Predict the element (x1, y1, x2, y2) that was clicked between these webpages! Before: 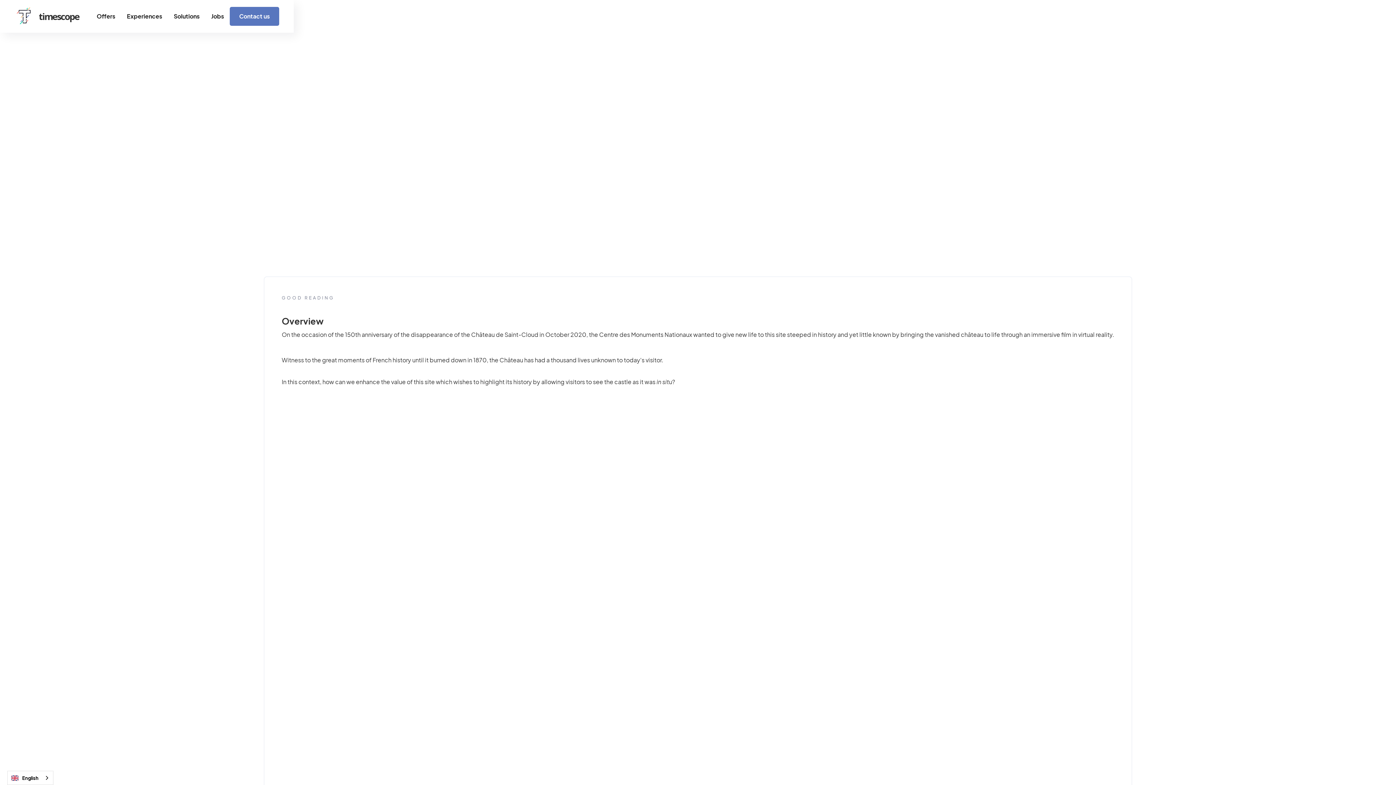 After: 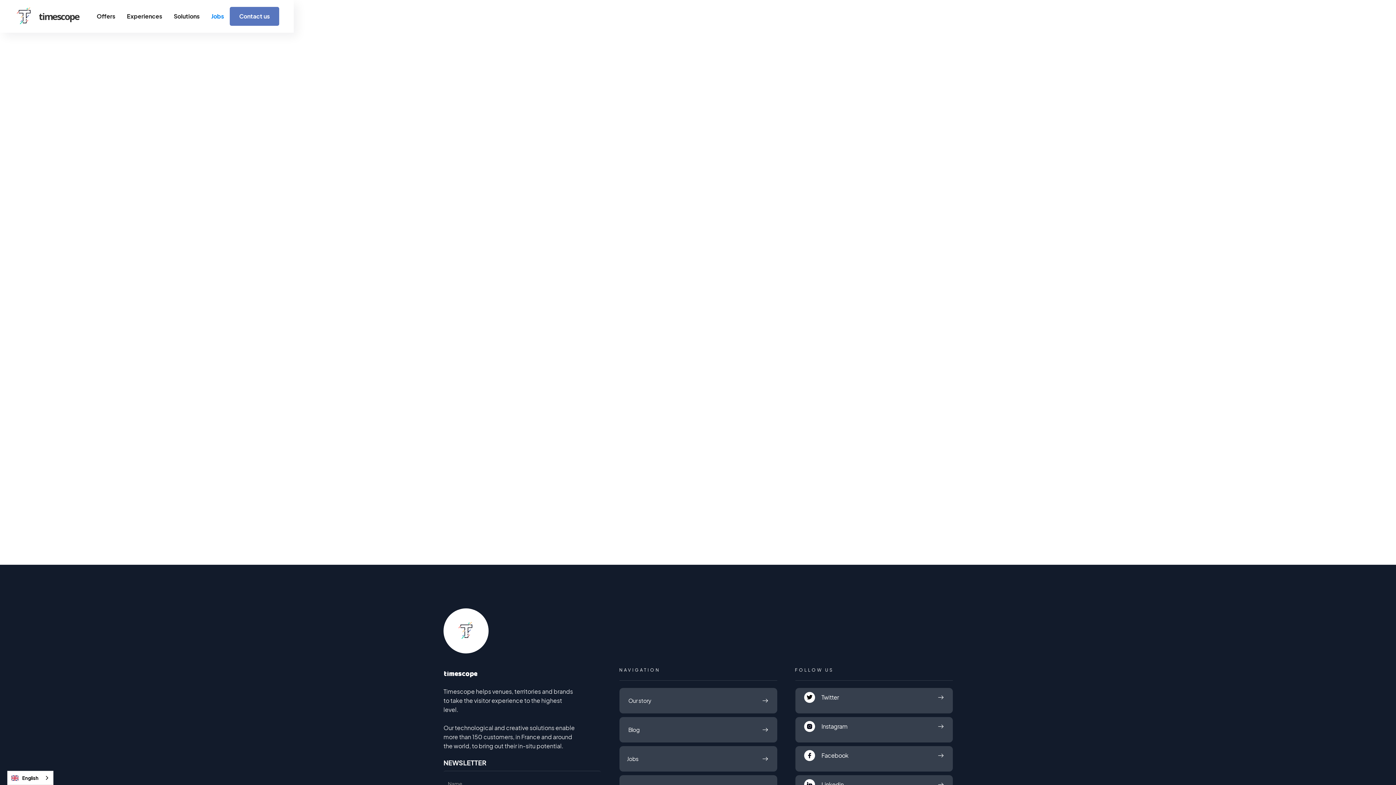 Action: bbox: (205, 5, 229, 27) label: Jobs